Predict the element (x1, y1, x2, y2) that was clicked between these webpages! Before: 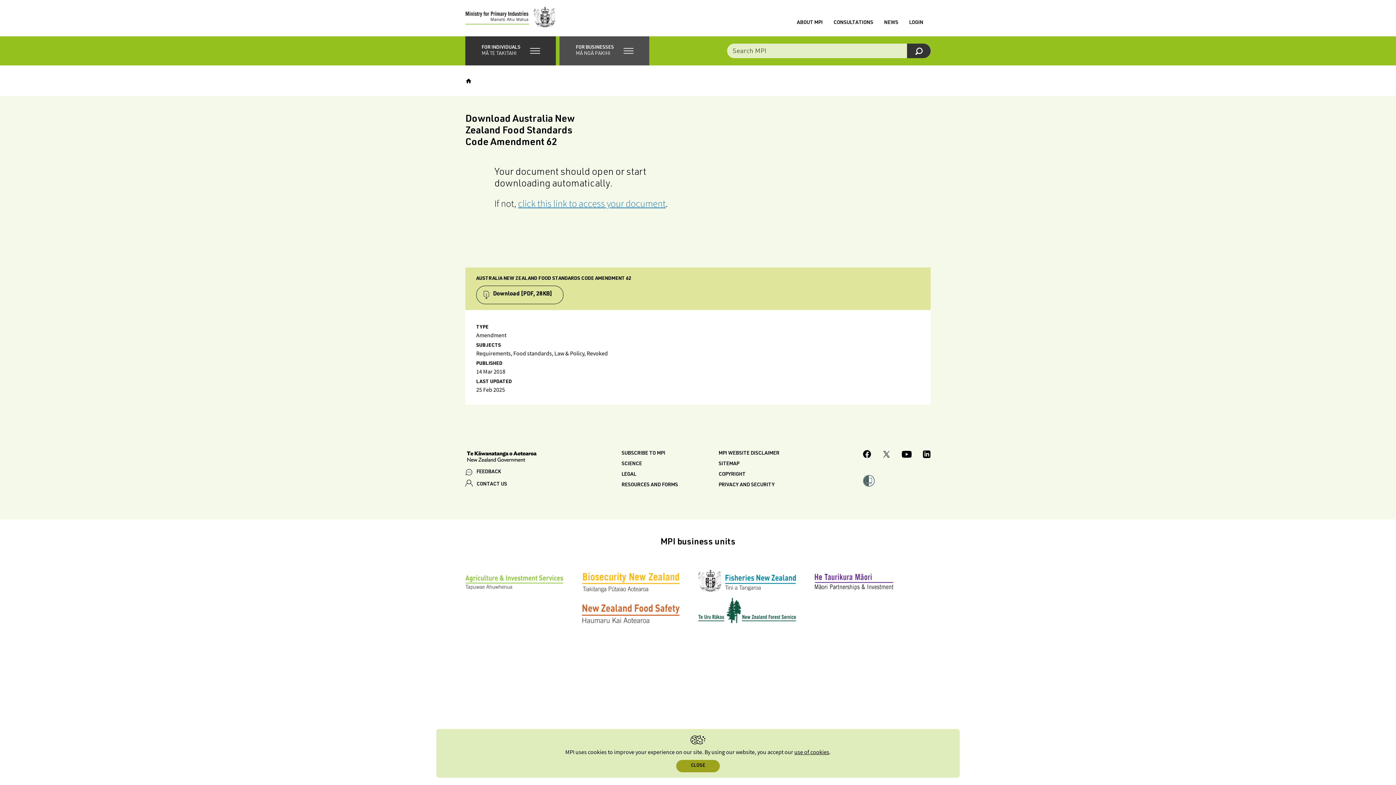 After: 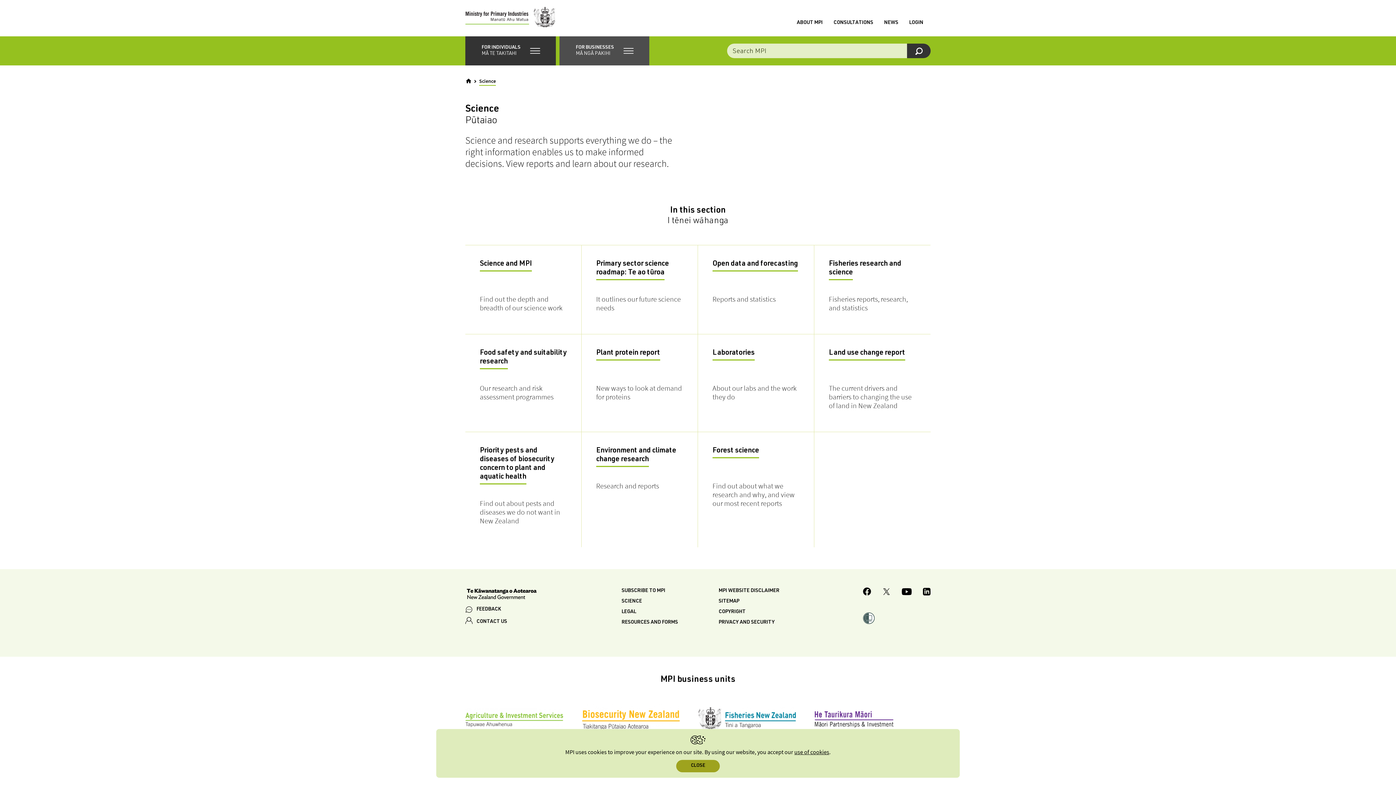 Action: bbox: (621, 461, 642, 466) label: SCIENCE